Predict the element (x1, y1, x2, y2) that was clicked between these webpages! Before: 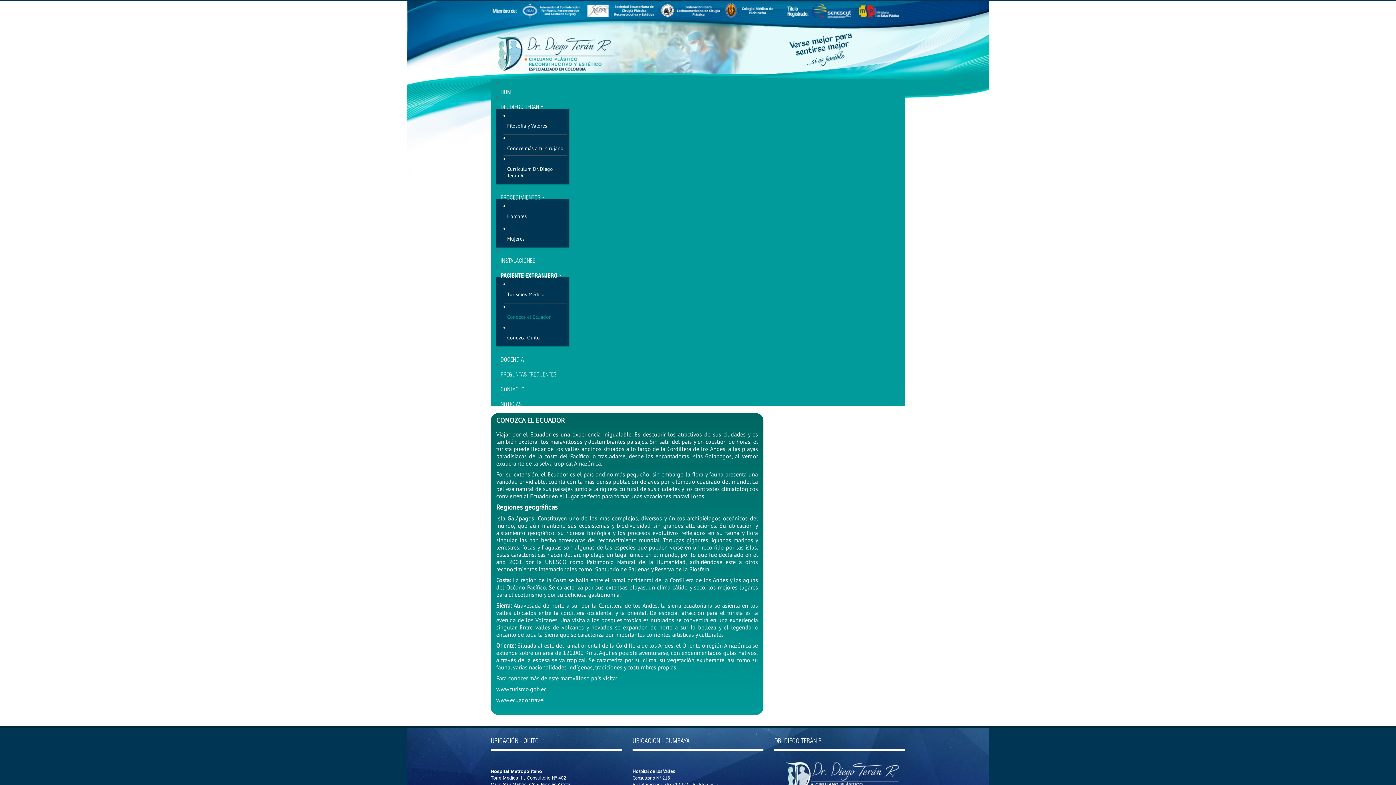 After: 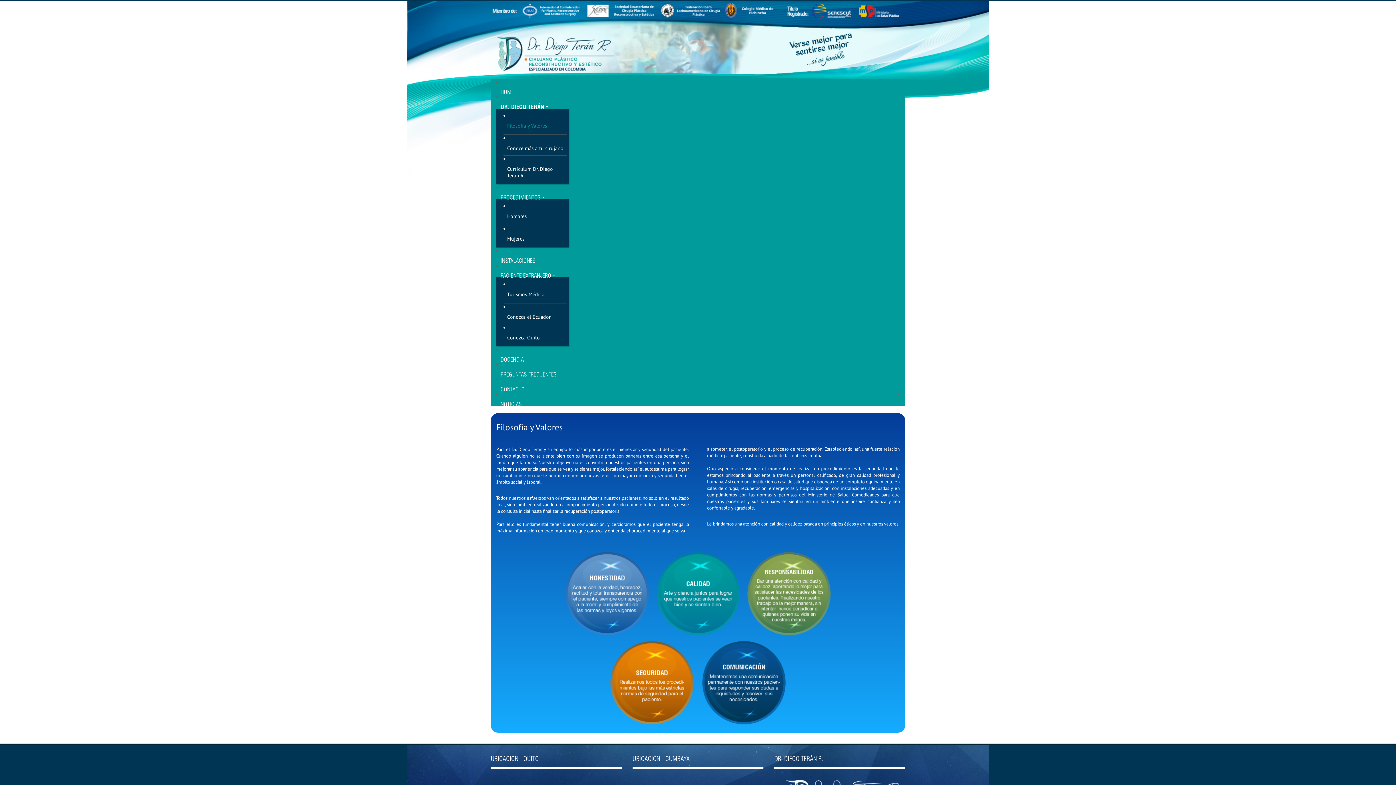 Action: label: Filosofía y Valores bbox: (507, 118, 563, 132)